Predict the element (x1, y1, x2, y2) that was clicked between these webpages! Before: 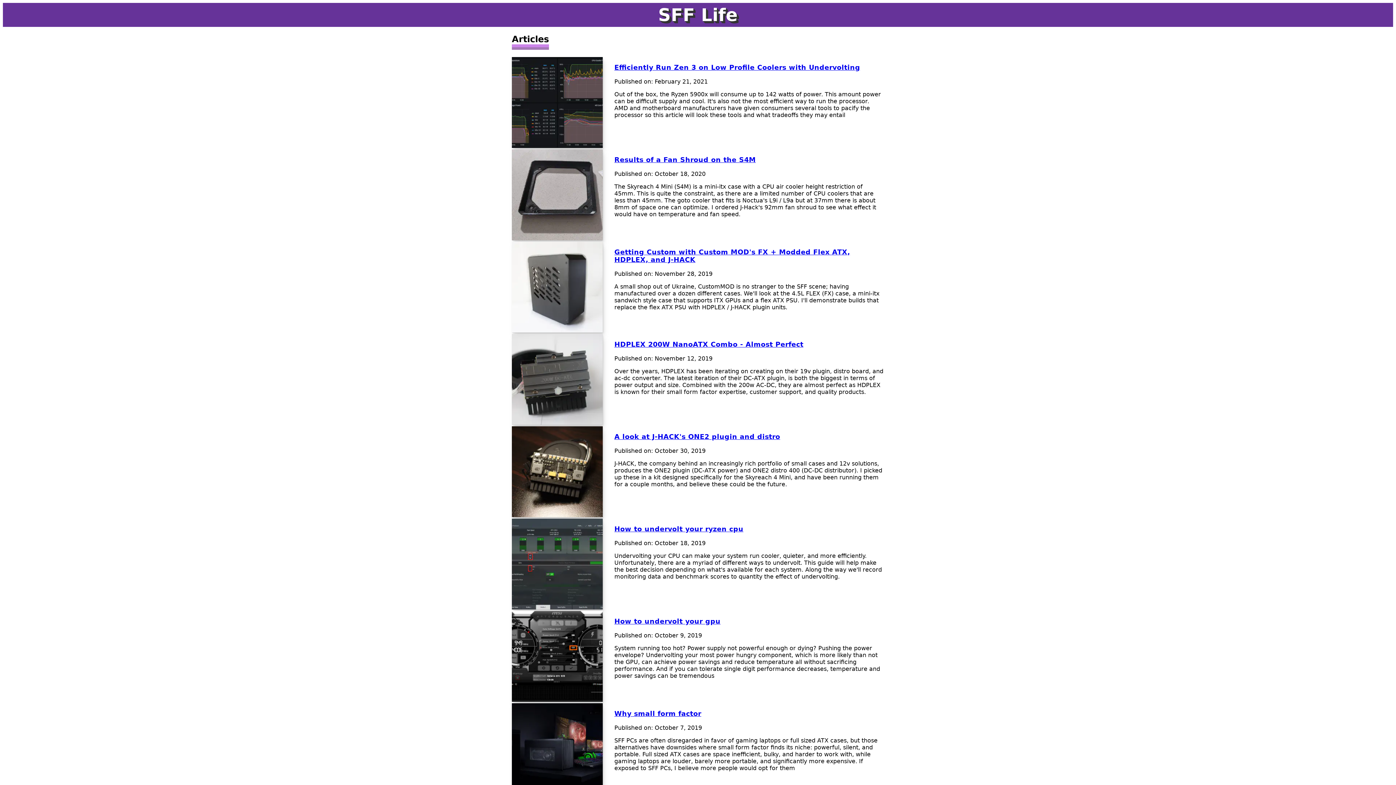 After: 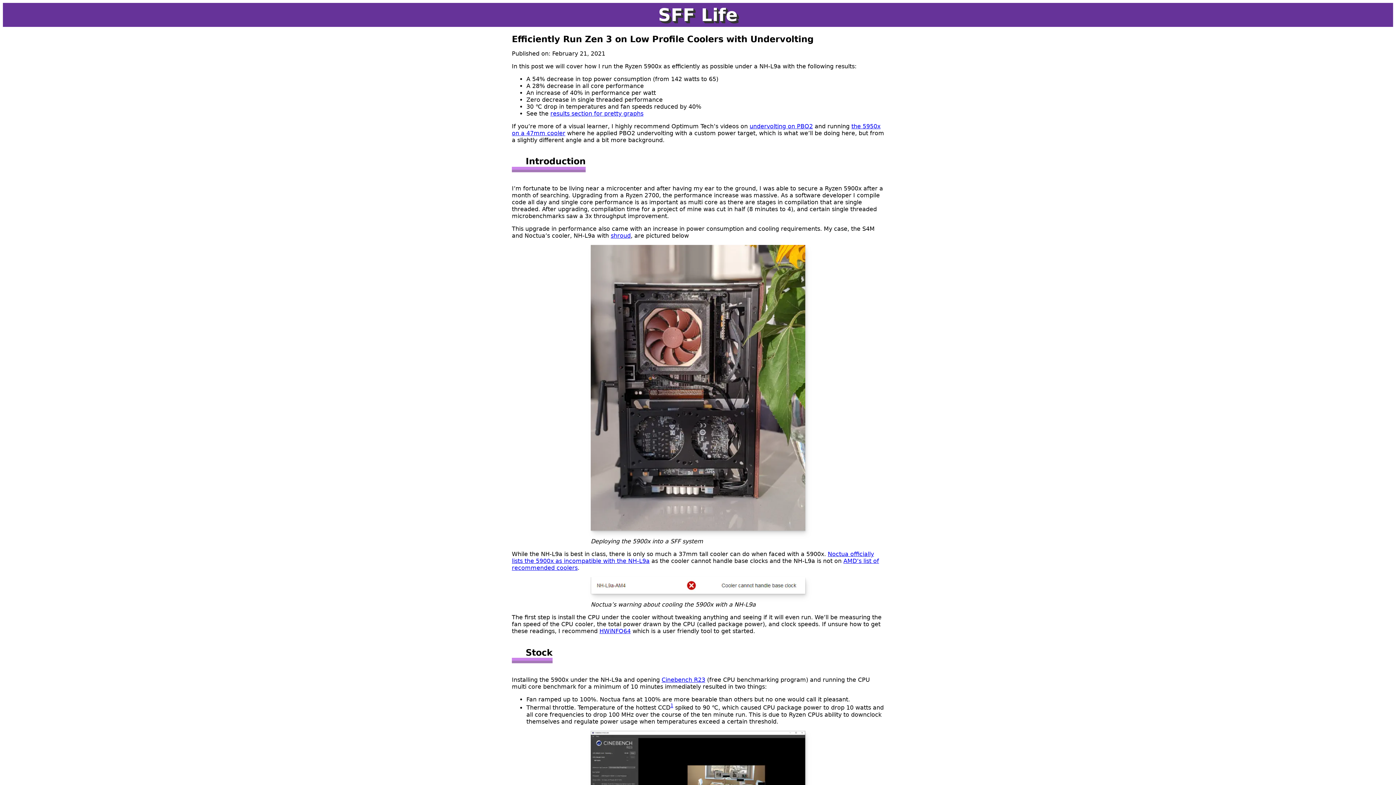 Action: bbox: (614, 63, 860, 71) label: Efficiently Run Zen 3 on Low Profile Coolers with Undervolting